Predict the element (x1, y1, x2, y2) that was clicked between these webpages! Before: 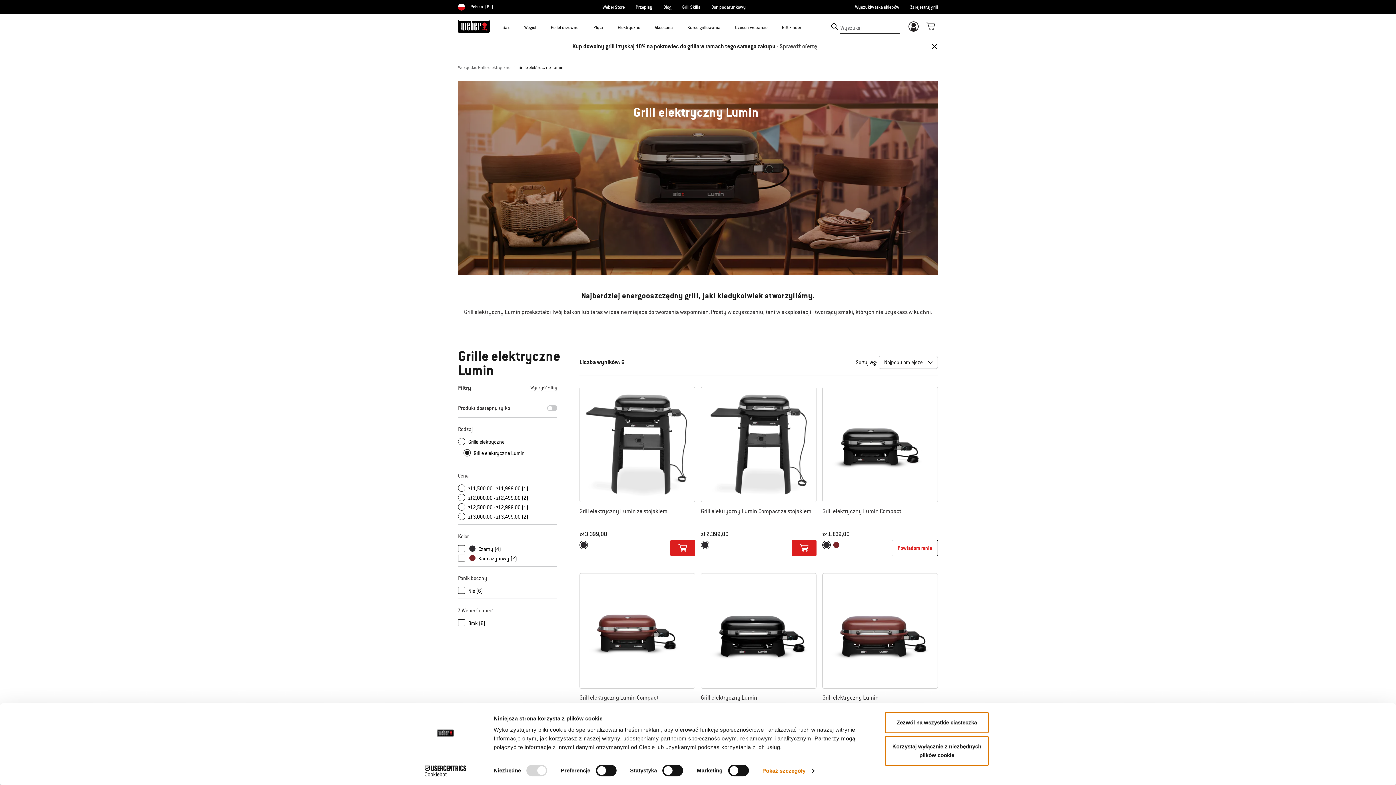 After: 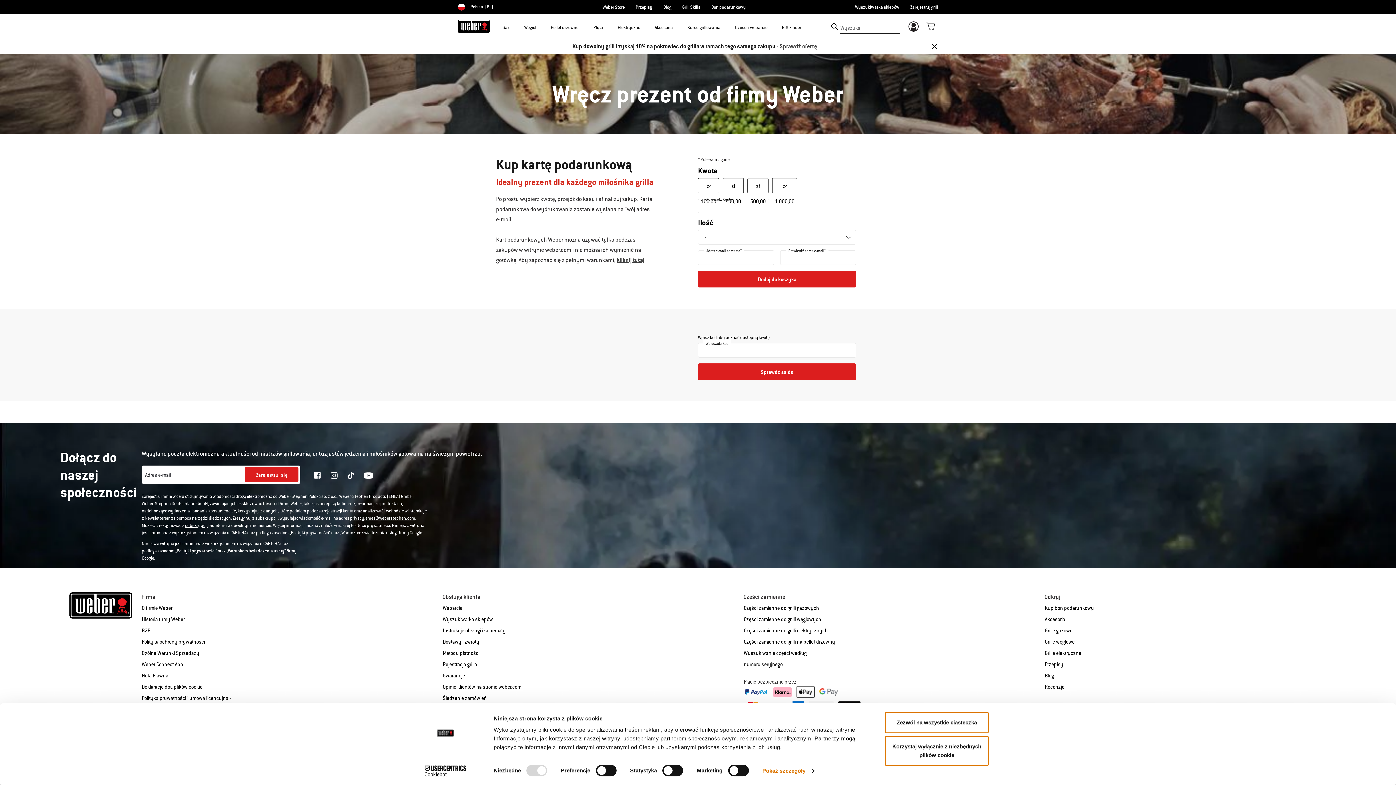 Action: bbox: (711, 4, 746, 10) label: Bon podarunkowy